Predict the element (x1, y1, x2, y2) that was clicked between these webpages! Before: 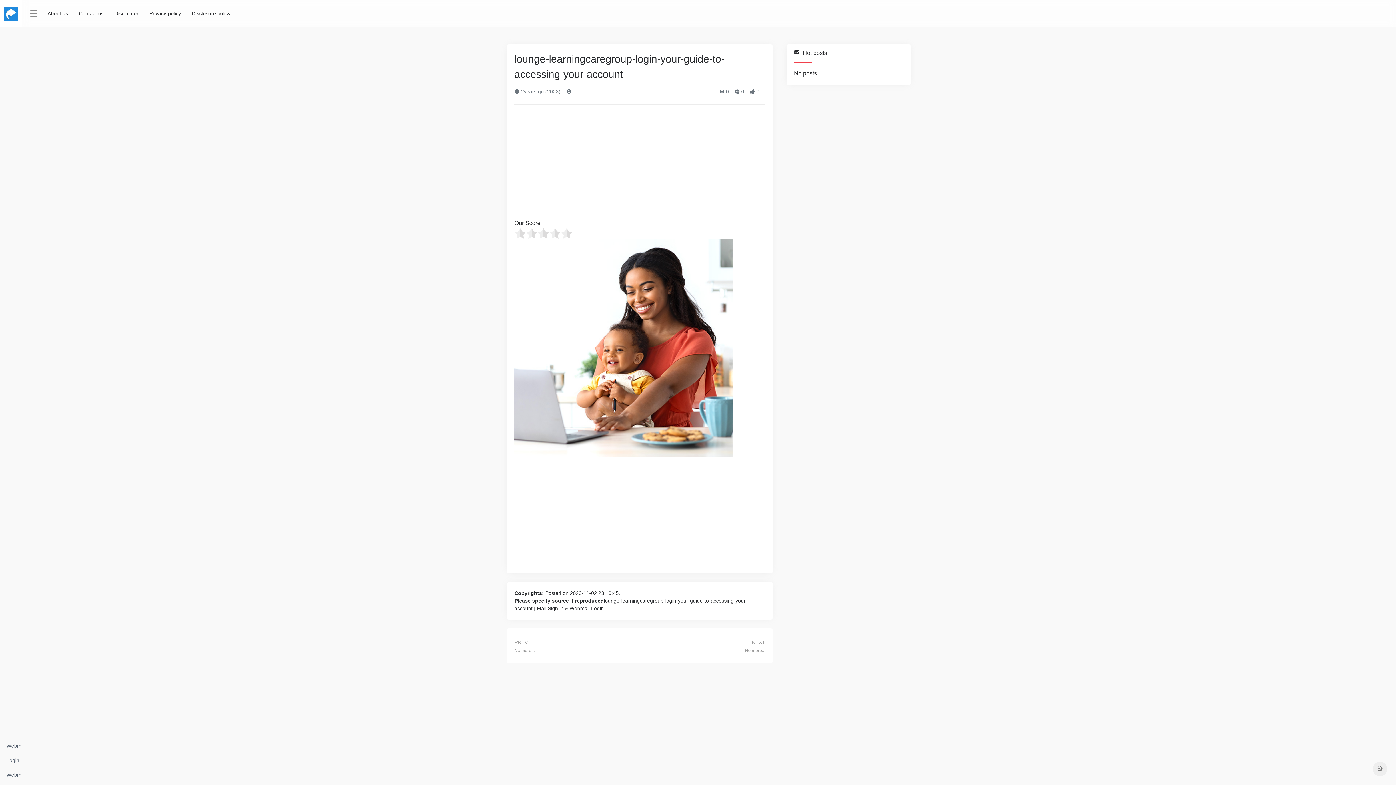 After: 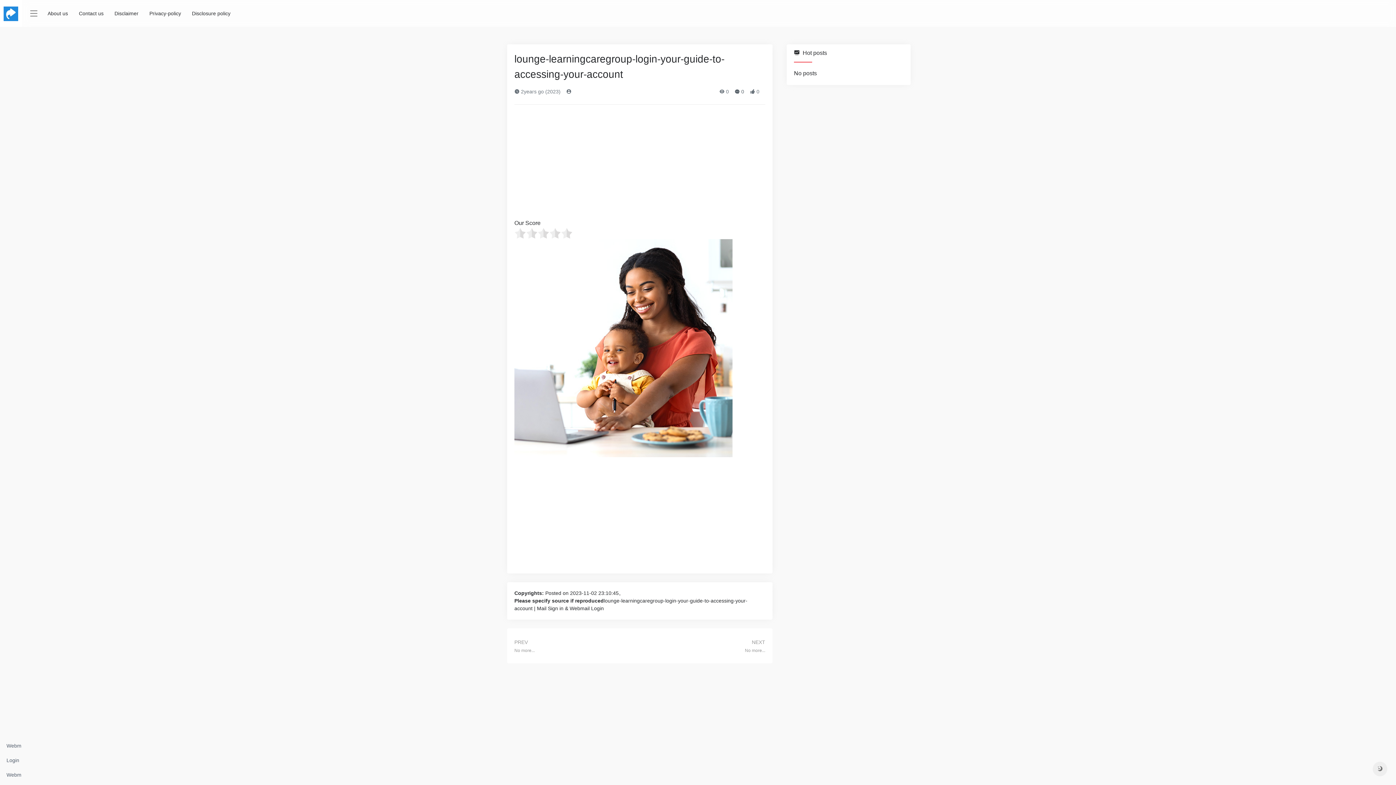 Action: label:  0 bbox: (734, 88, 744, 94)